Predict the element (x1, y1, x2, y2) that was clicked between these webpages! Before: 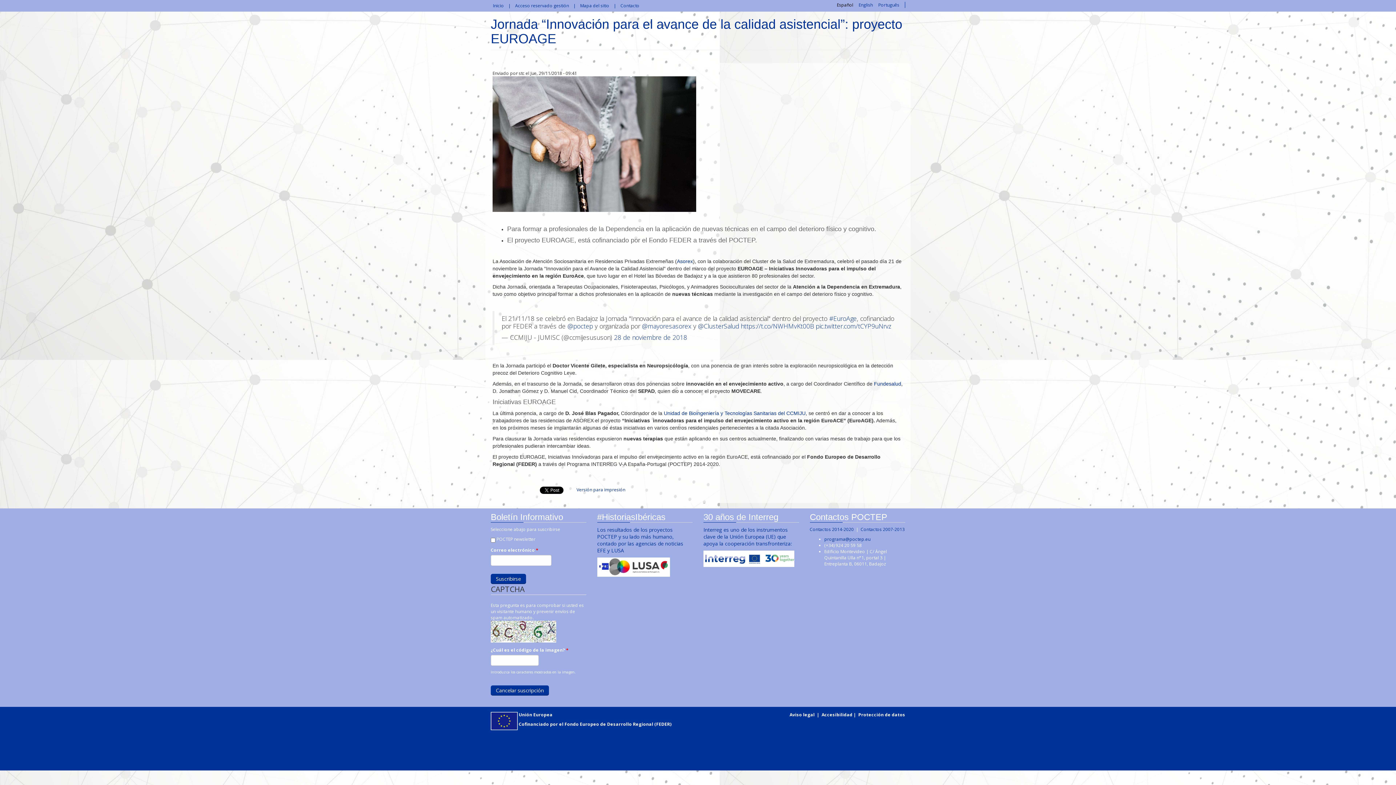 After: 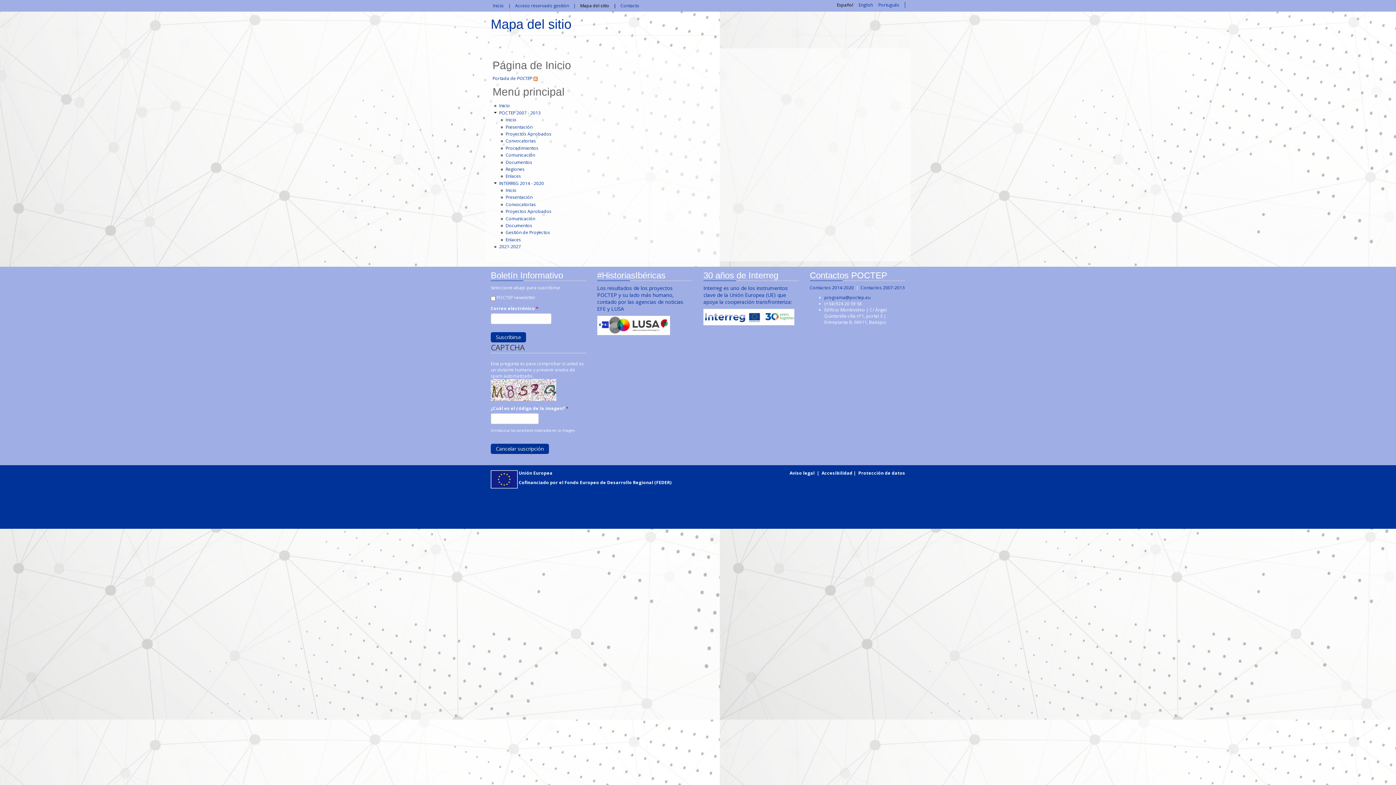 Action: label: Mapa del sitio bbox: (580, 2, 616, 8)